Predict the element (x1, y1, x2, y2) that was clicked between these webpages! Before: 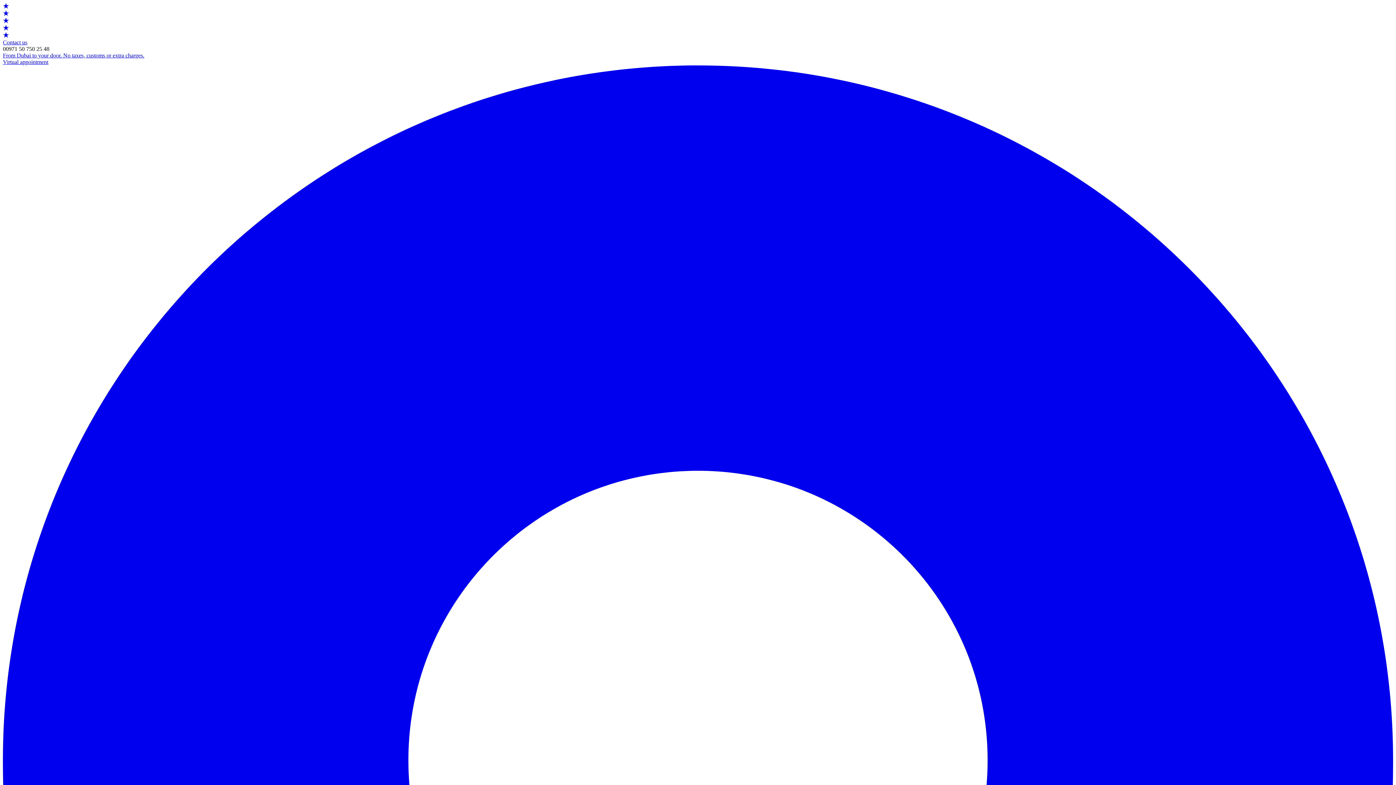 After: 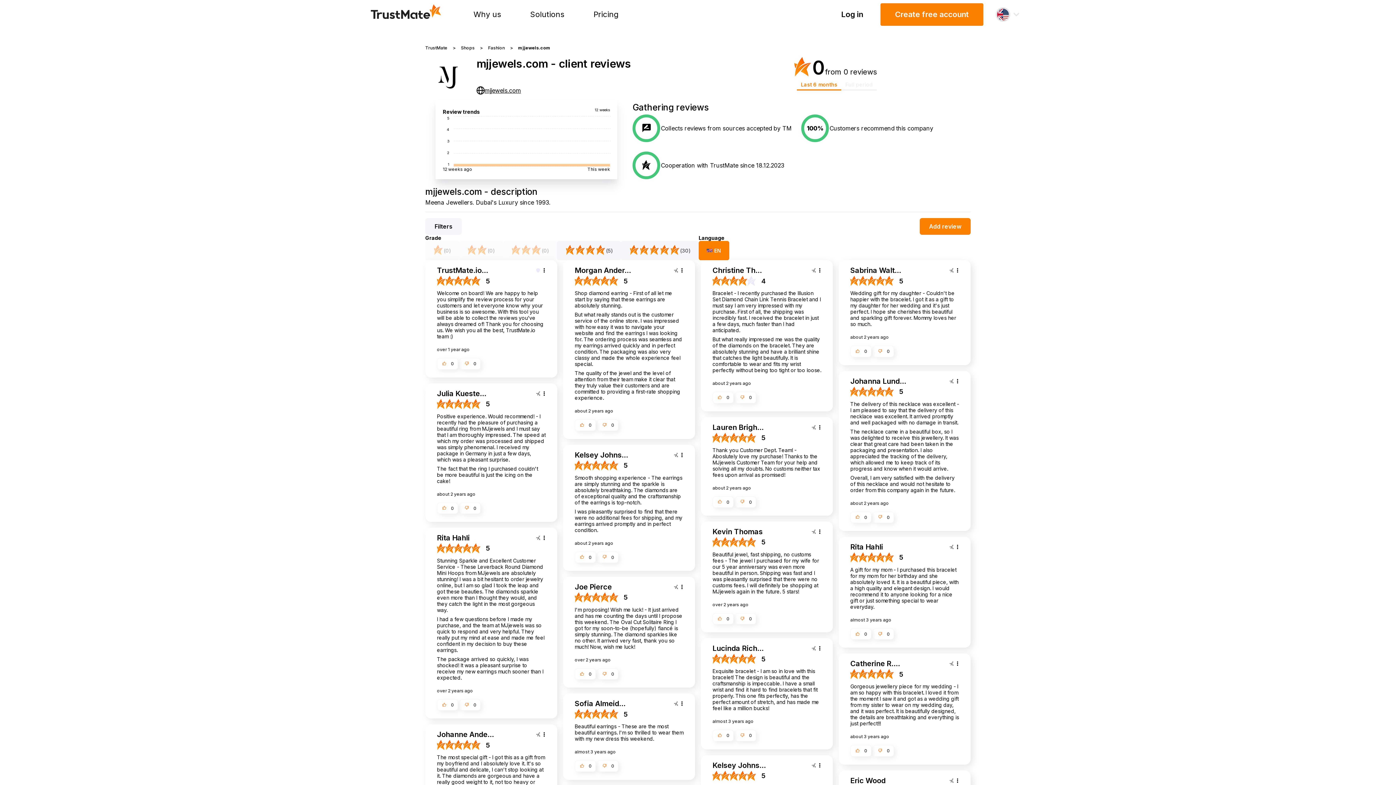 Action: bbox: (2, 2, 1393, 39)